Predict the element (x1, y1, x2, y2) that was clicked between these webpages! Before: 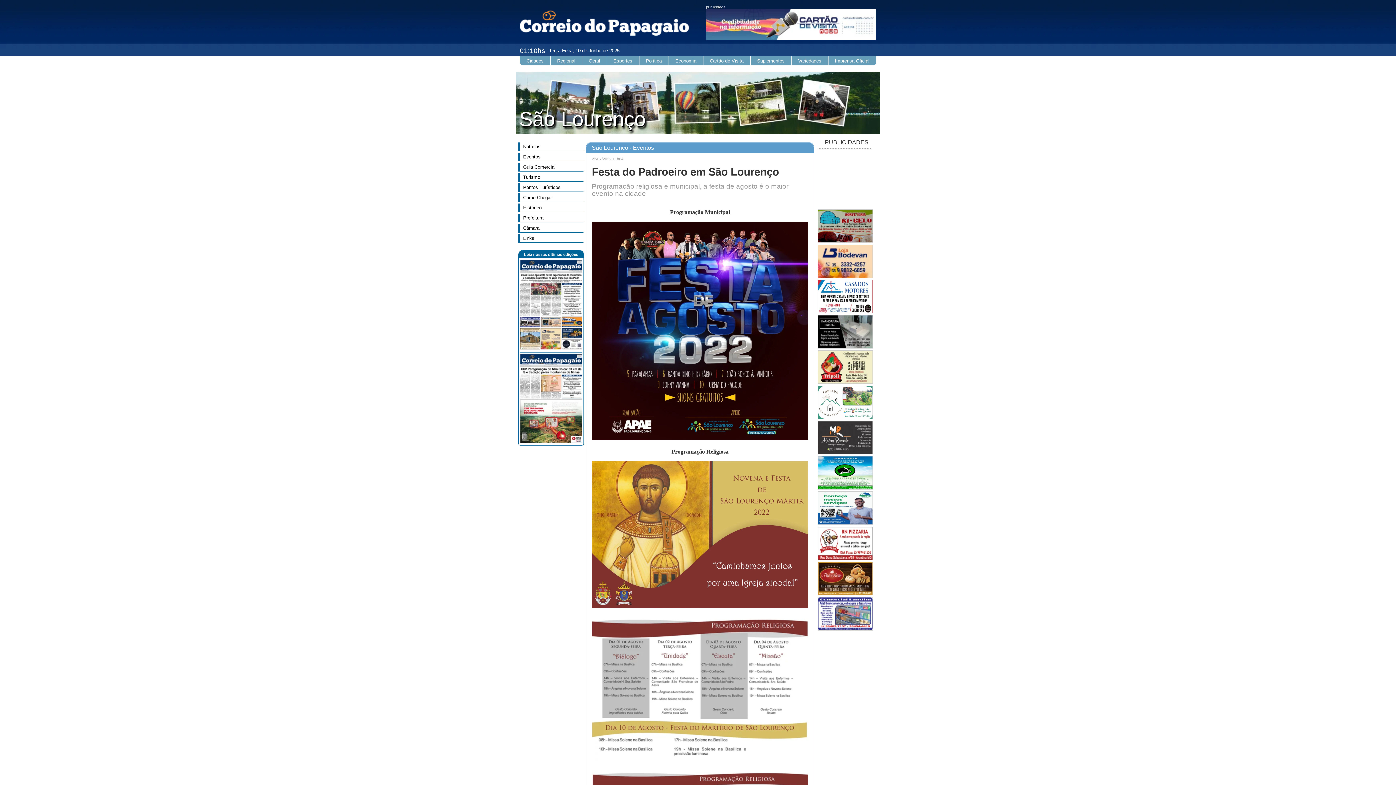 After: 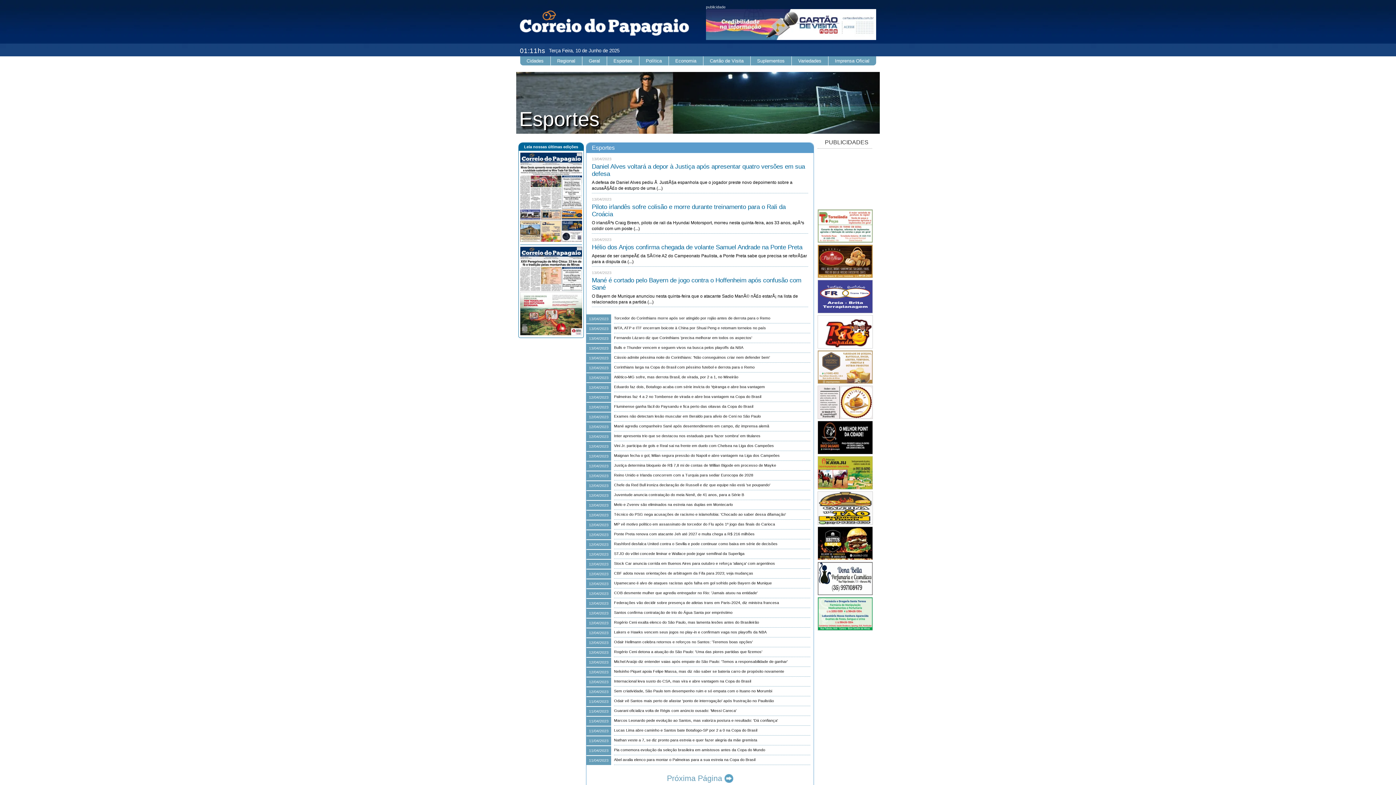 Action: label: Esportes bbox: (607, 56, 639, 65)